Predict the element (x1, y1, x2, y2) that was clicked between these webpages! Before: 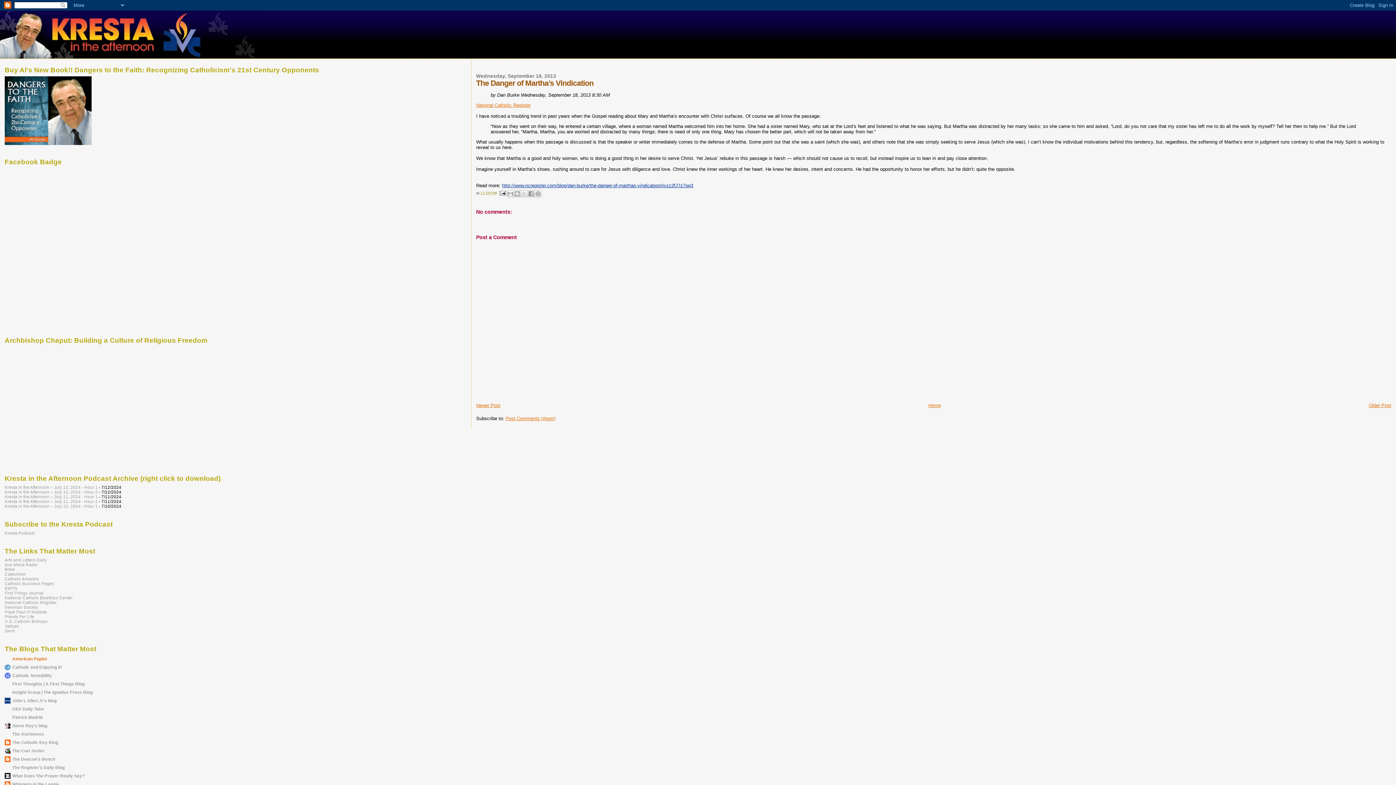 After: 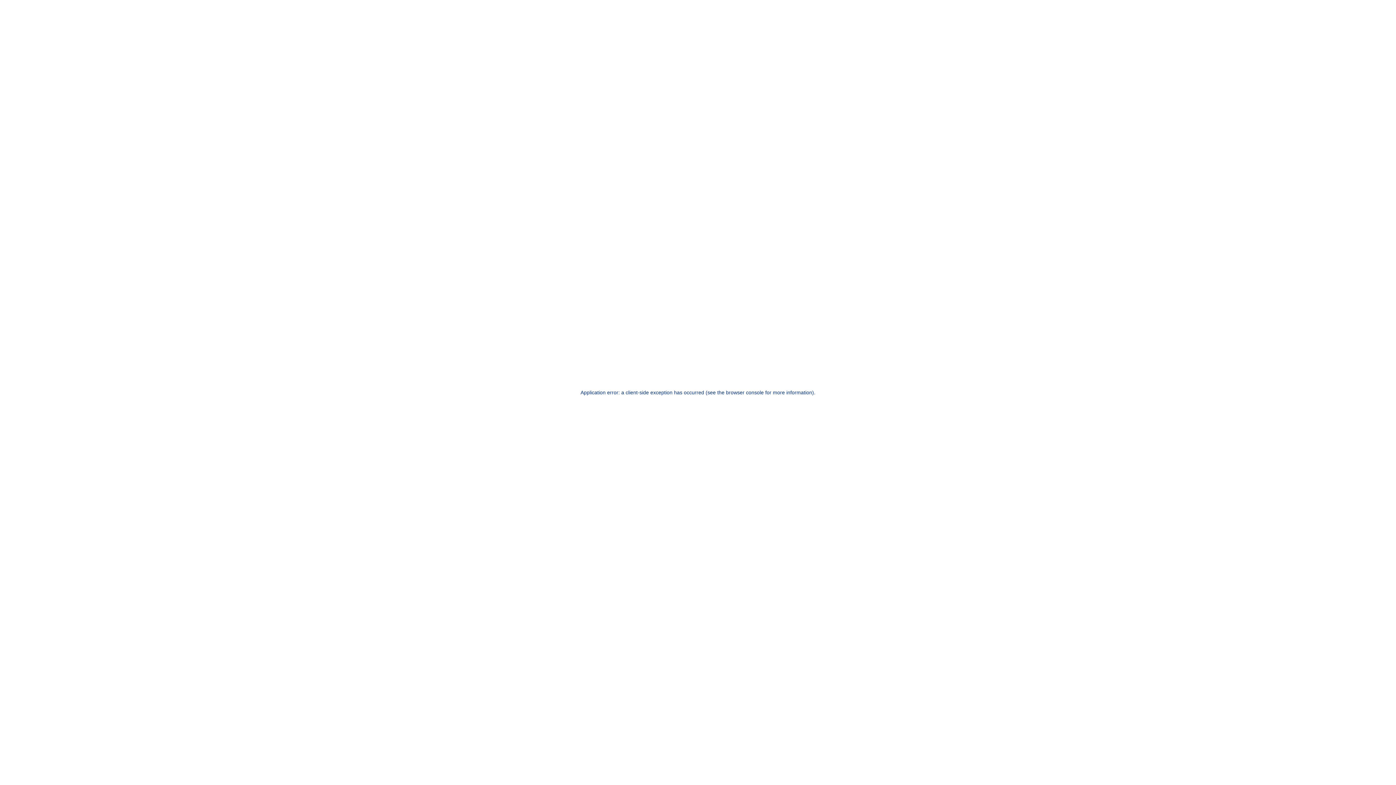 Action: label: Catholic Answers bbox: (4, 576, 38, 581)